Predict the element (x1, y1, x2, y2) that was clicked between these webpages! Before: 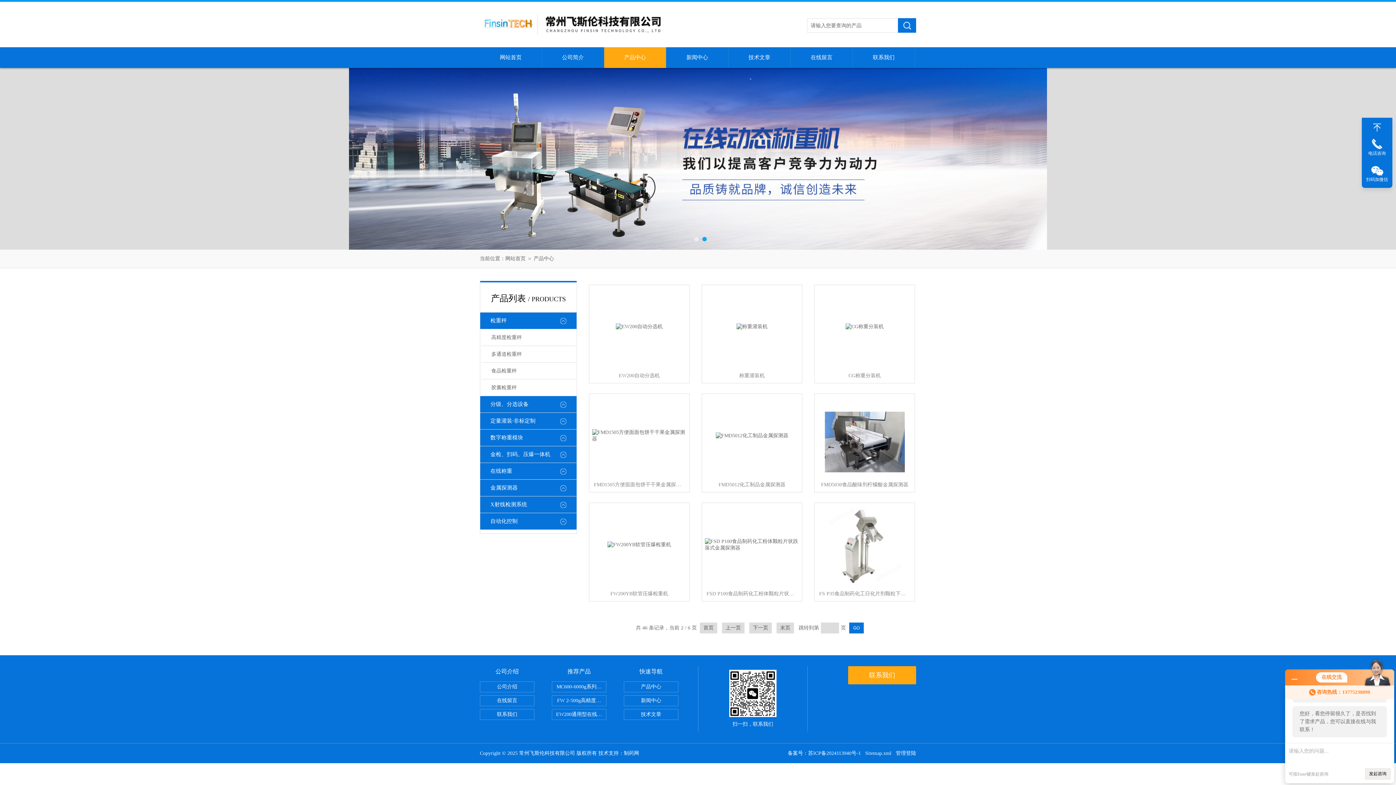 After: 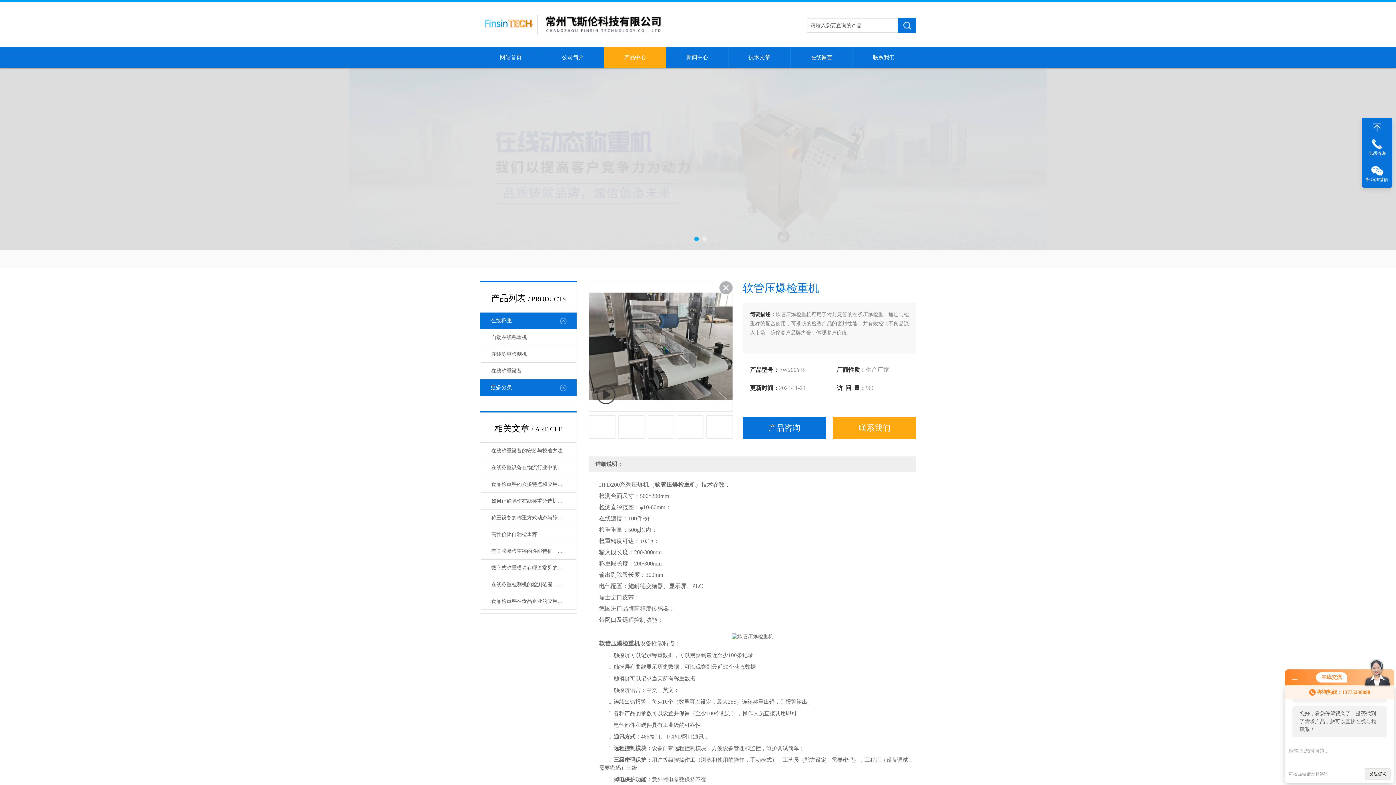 Action: label: FW200YB软管压爆检重机 bbox: (594, 586, 684, 601)